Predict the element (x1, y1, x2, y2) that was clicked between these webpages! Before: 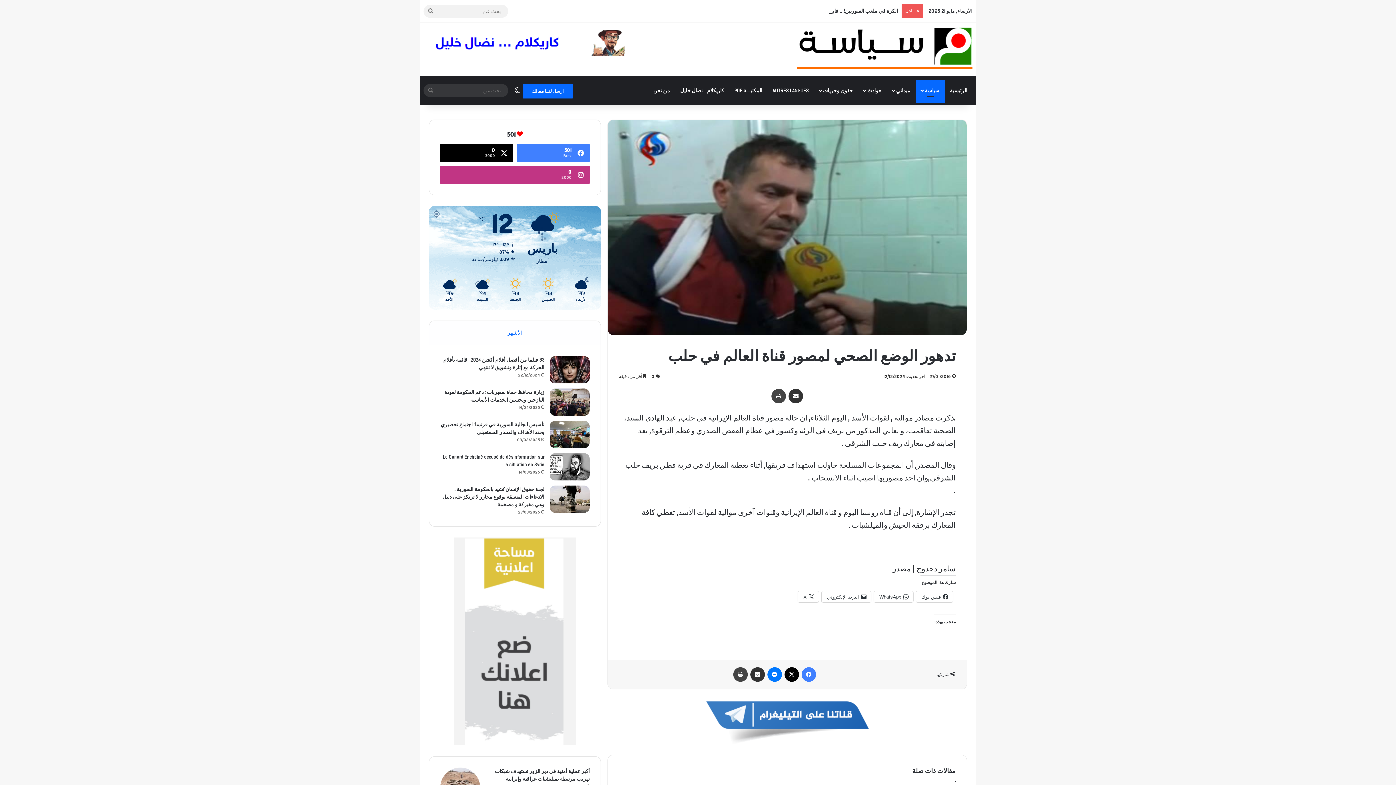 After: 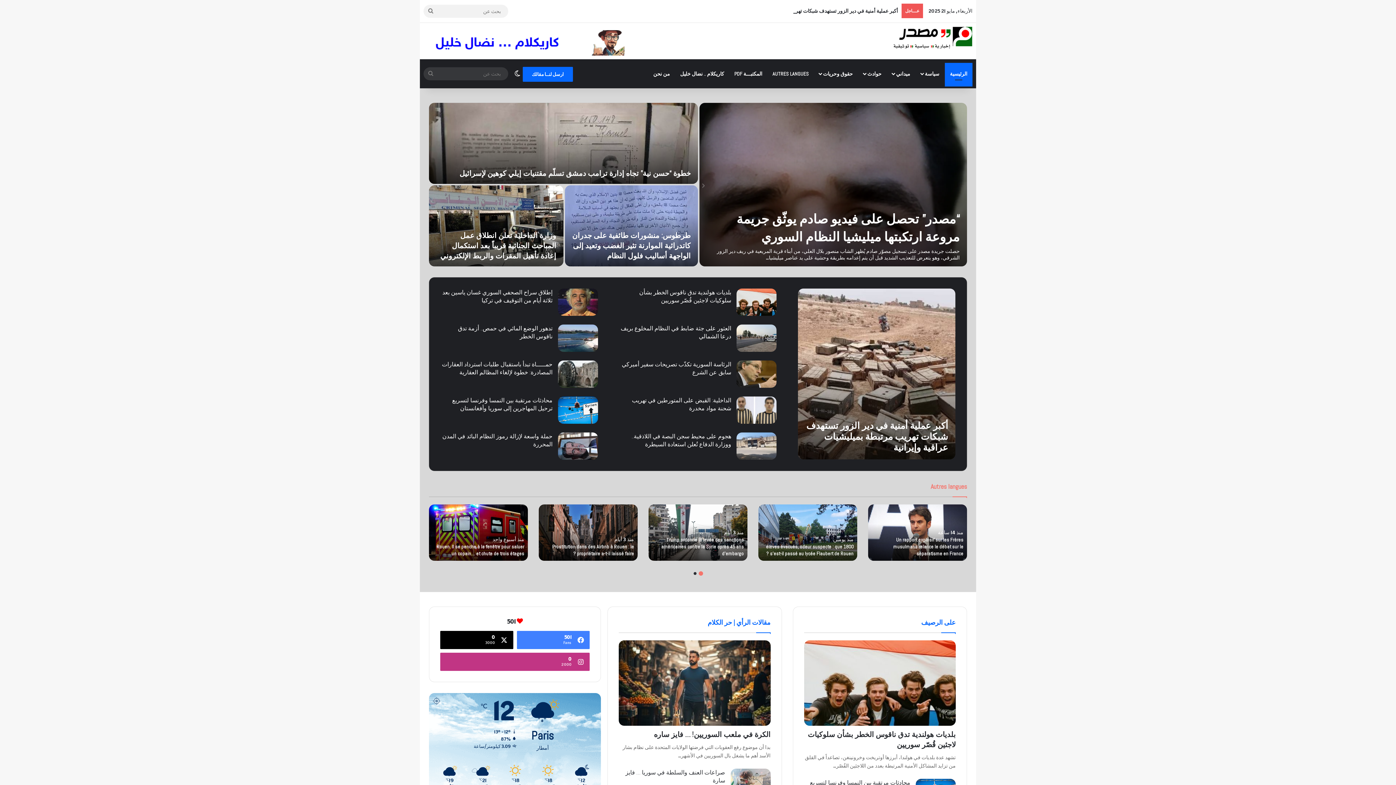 Action: bbox: (796, 26, 972, 68)